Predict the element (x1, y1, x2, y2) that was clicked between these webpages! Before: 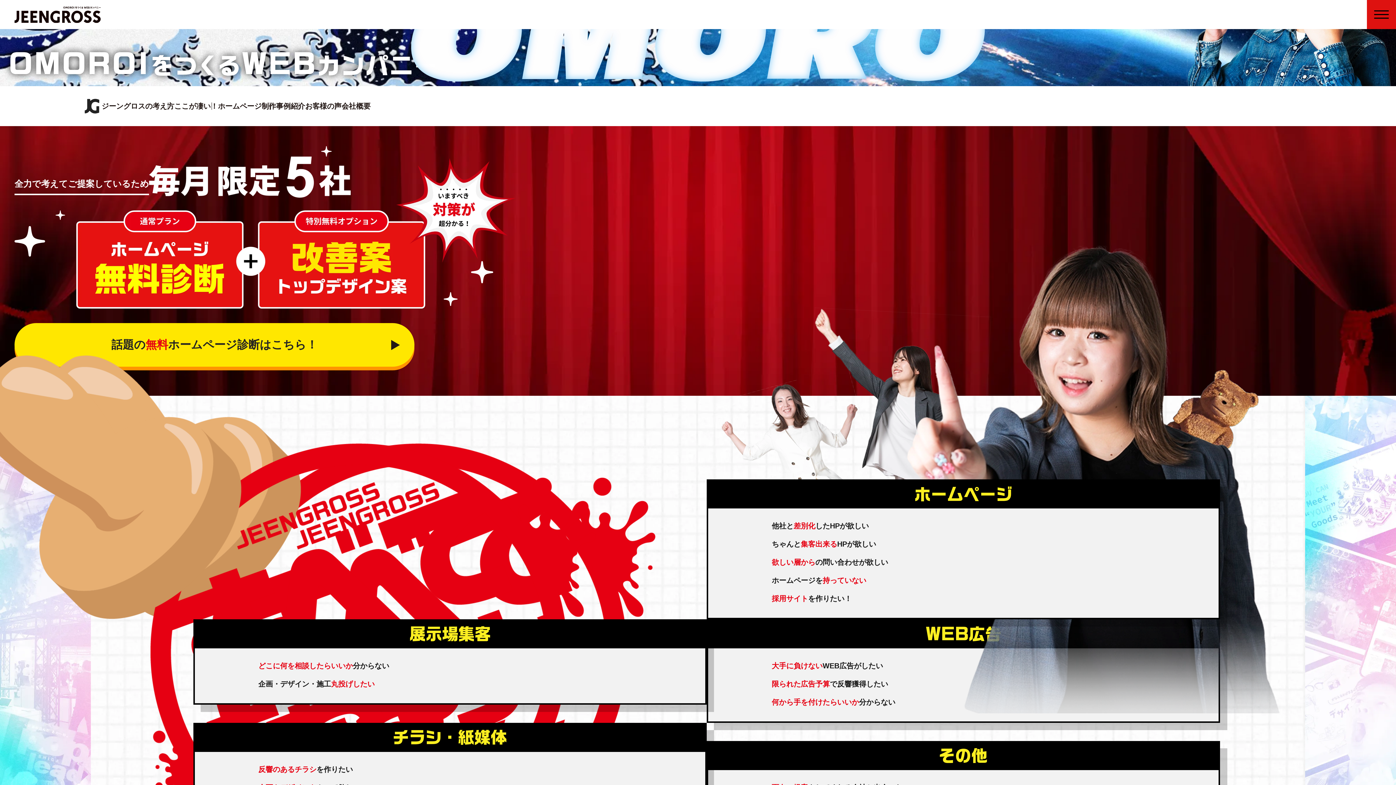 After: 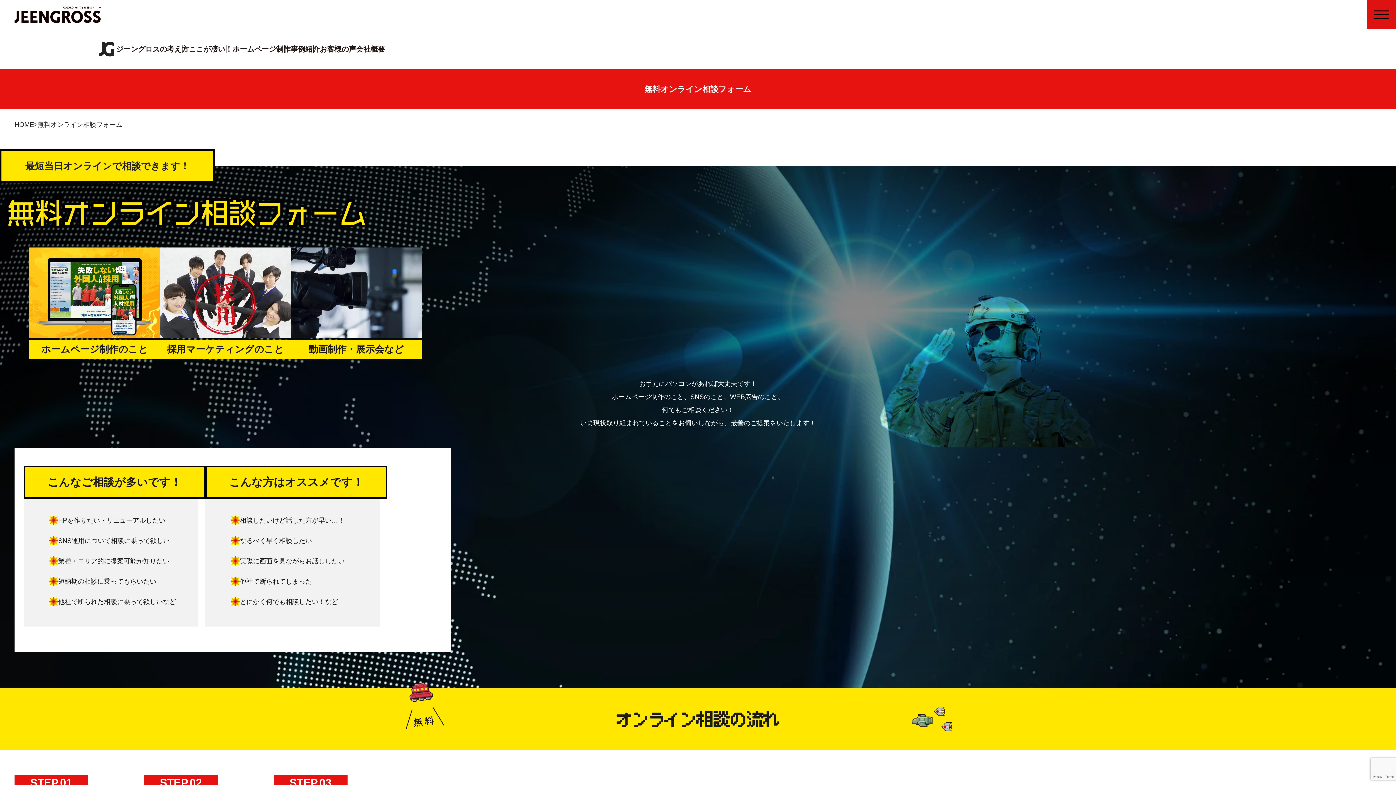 Action: bbox: (1, 113, 21, 186) label: HP無料診断